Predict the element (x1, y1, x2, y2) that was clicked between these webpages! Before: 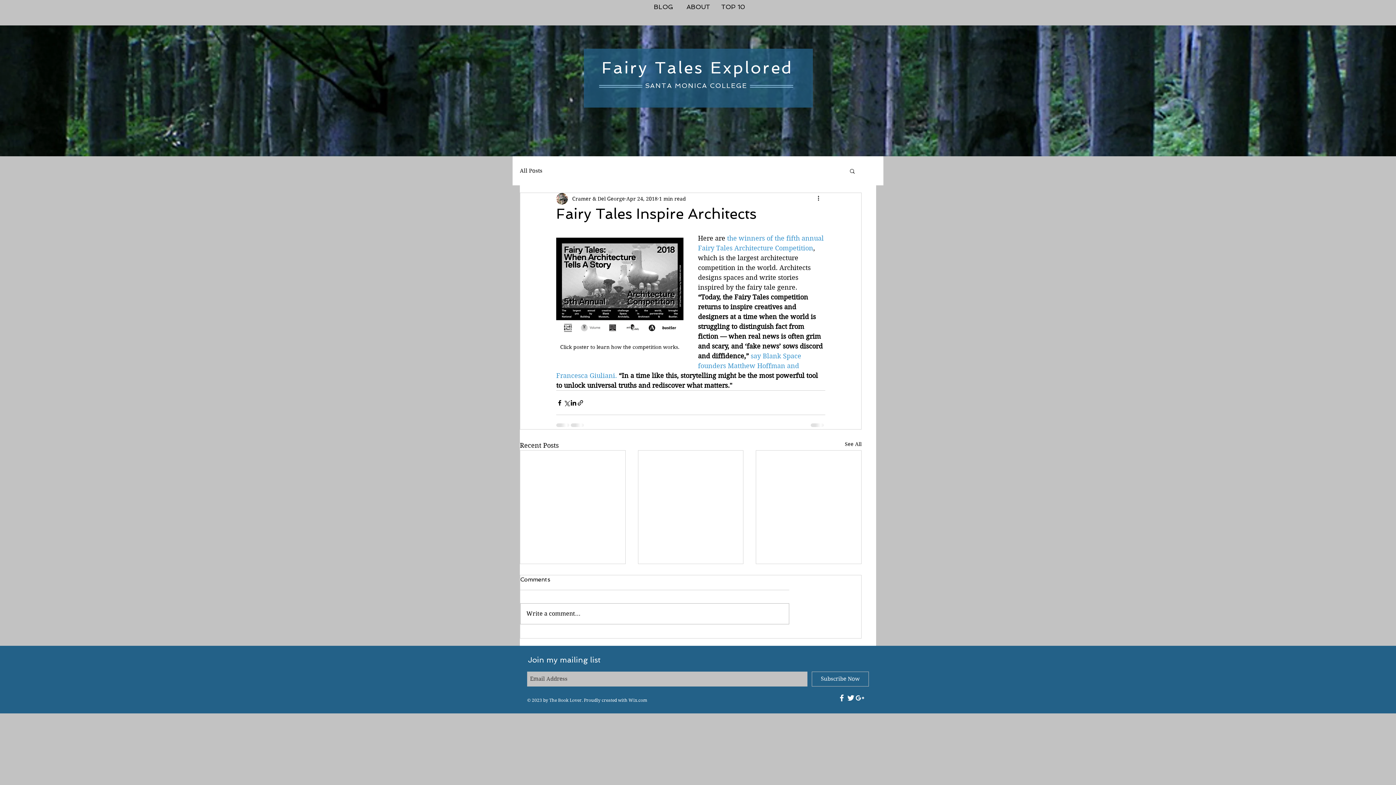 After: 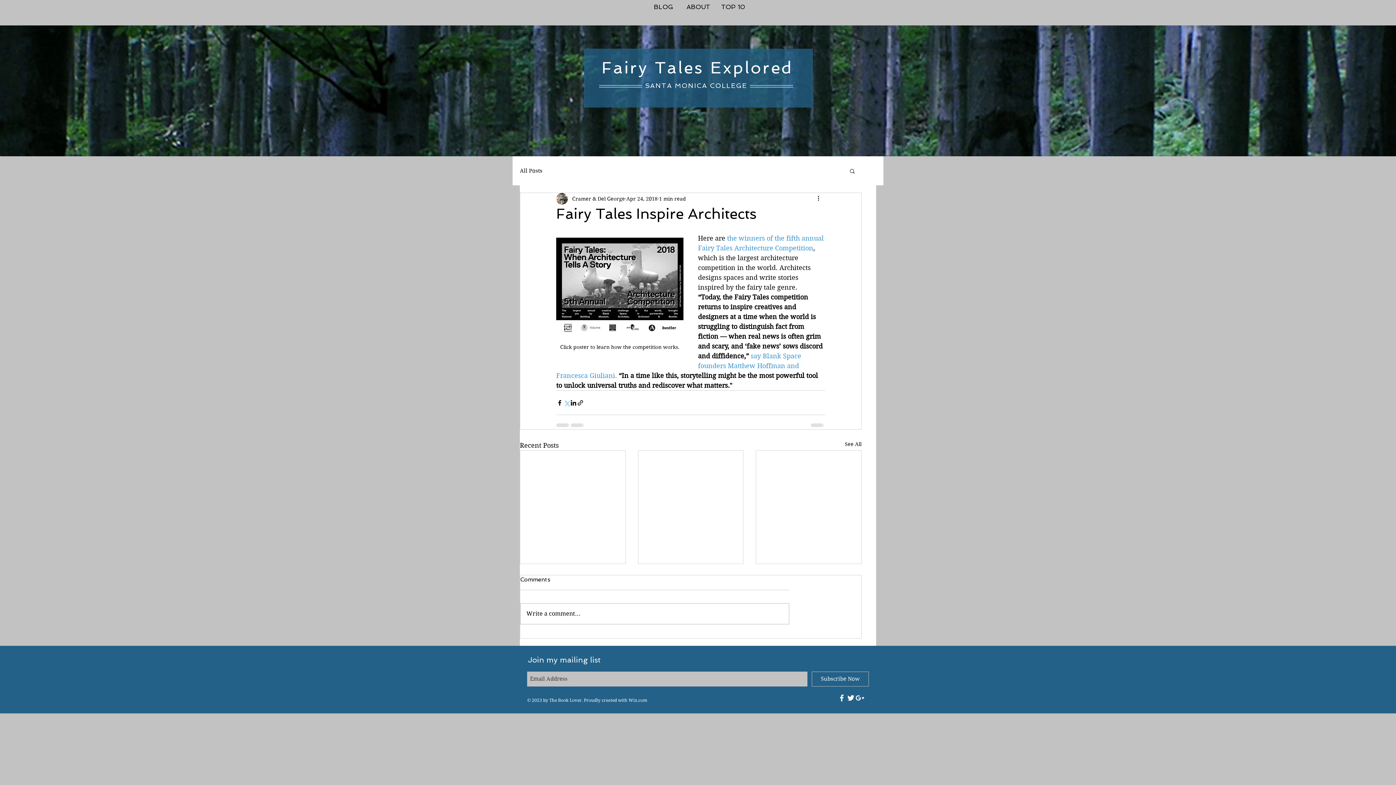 Action: bbox: (563, 399, 570, 406) label: Share via X (Twitter)